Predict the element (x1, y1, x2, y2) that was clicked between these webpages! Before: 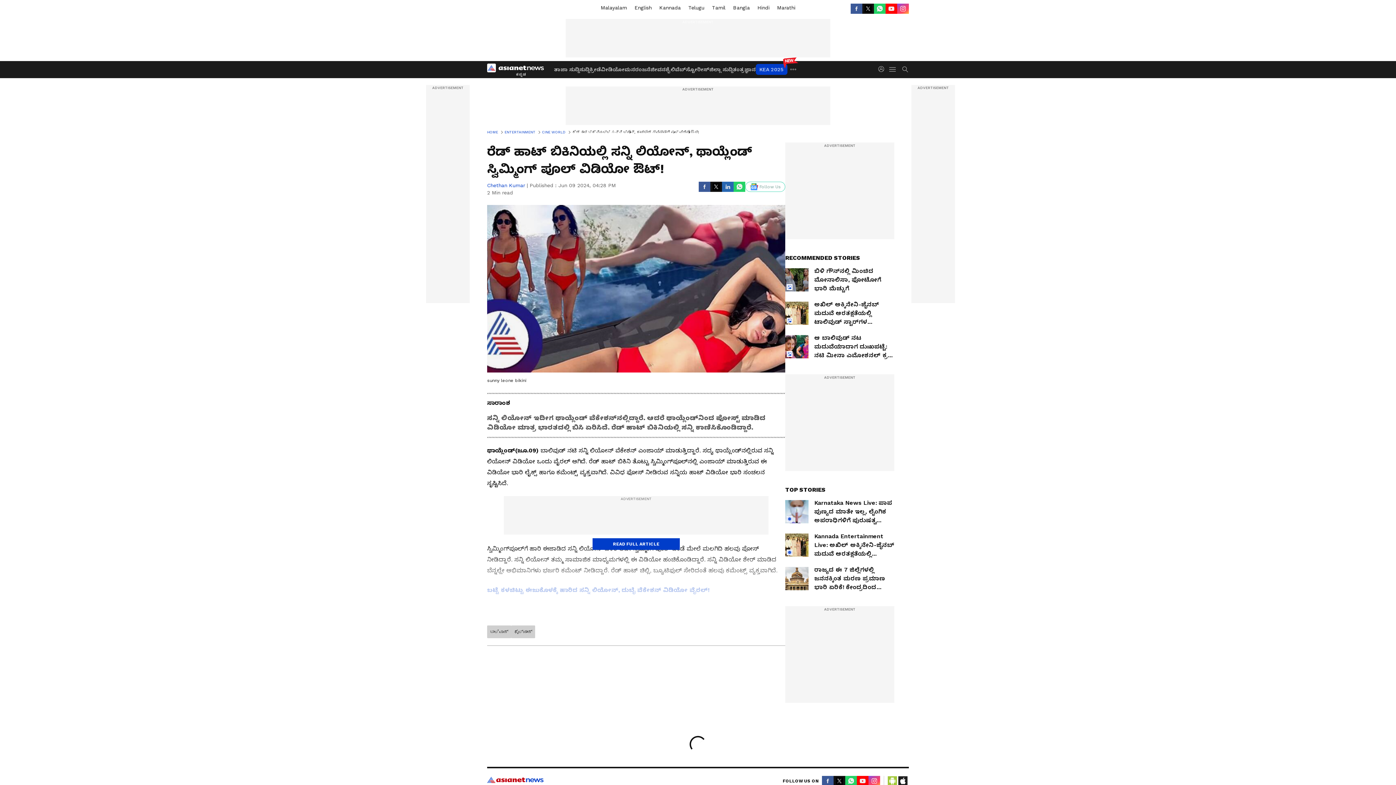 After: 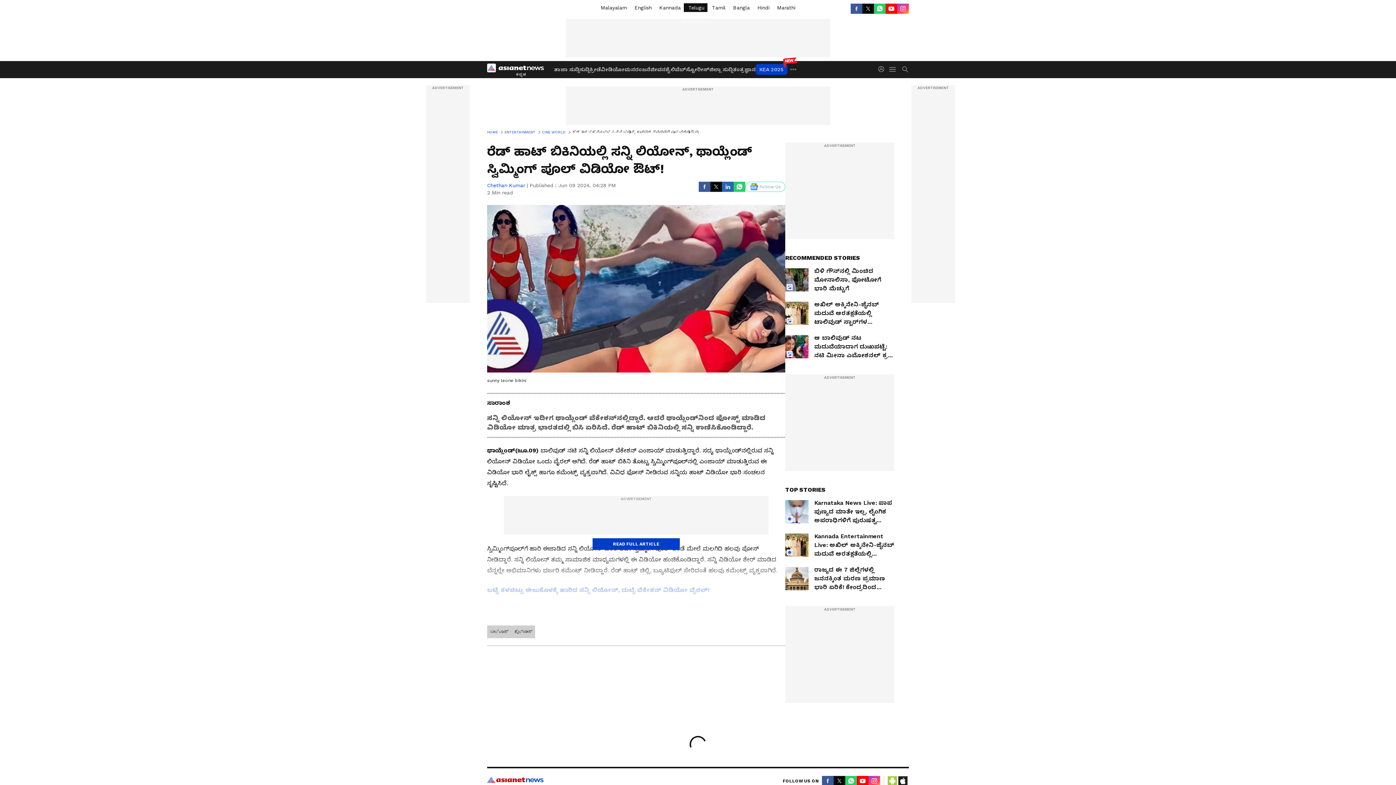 Action: bbox: (683, 3, 707, 12) label:  Telugu